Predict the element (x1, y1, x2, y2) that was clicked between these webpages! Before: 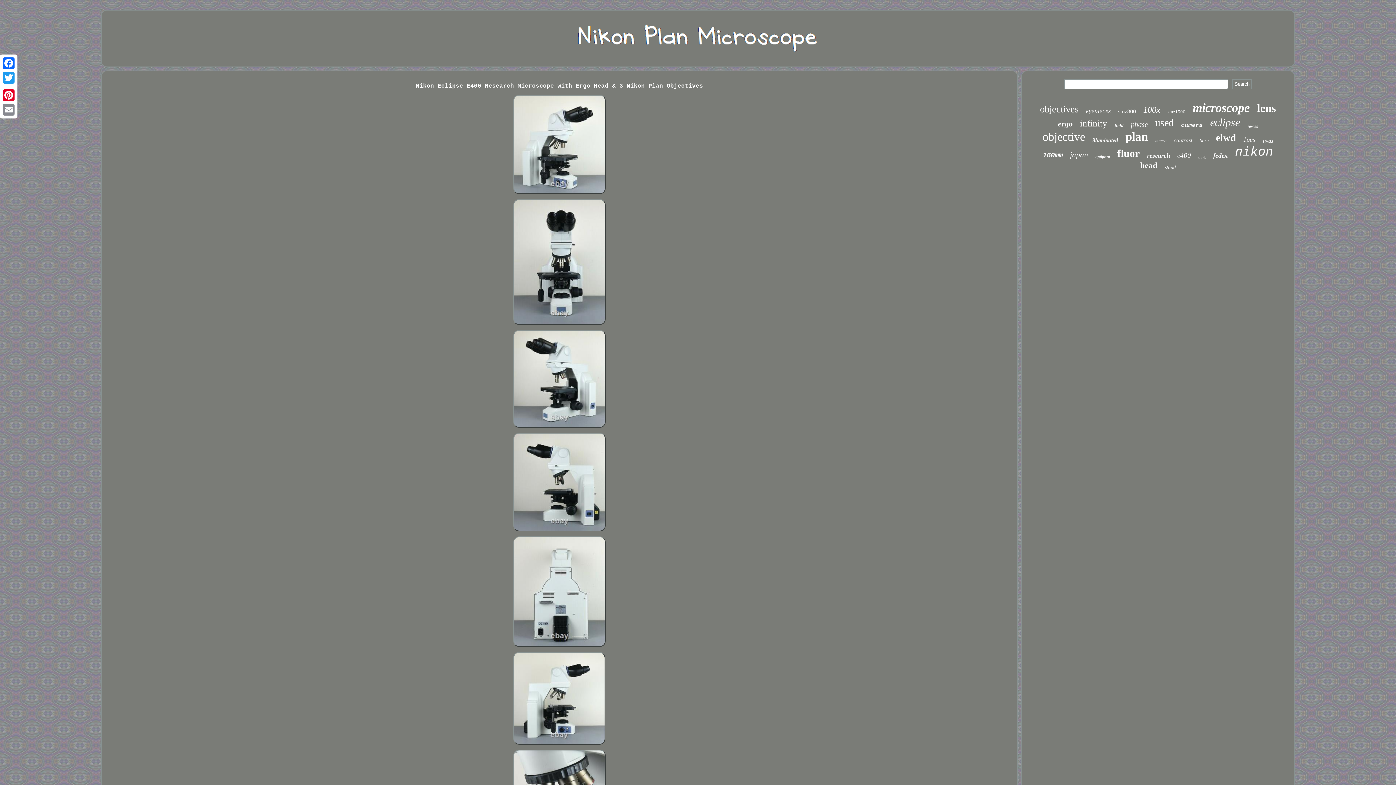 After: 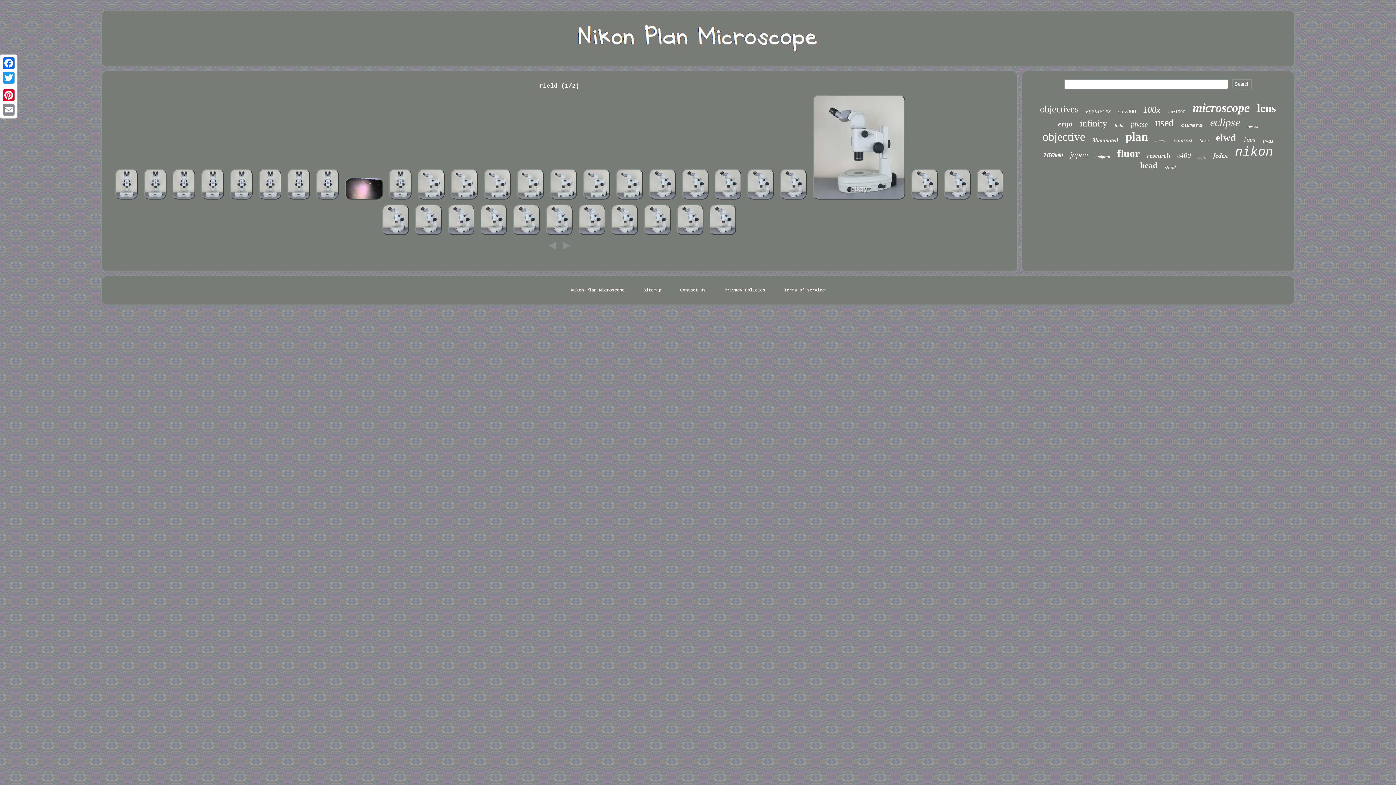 Action: label: field bbox: (1114, 122, 1123, 128)